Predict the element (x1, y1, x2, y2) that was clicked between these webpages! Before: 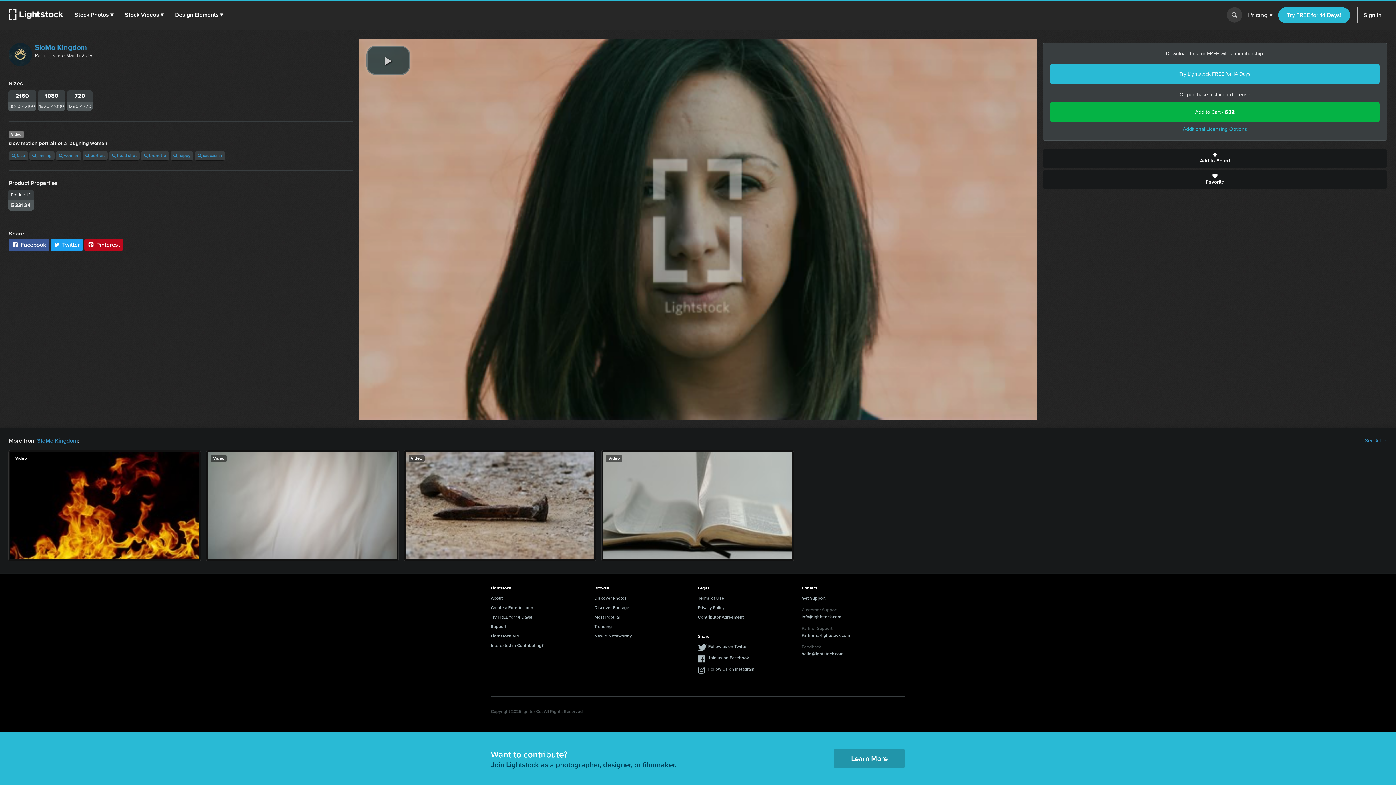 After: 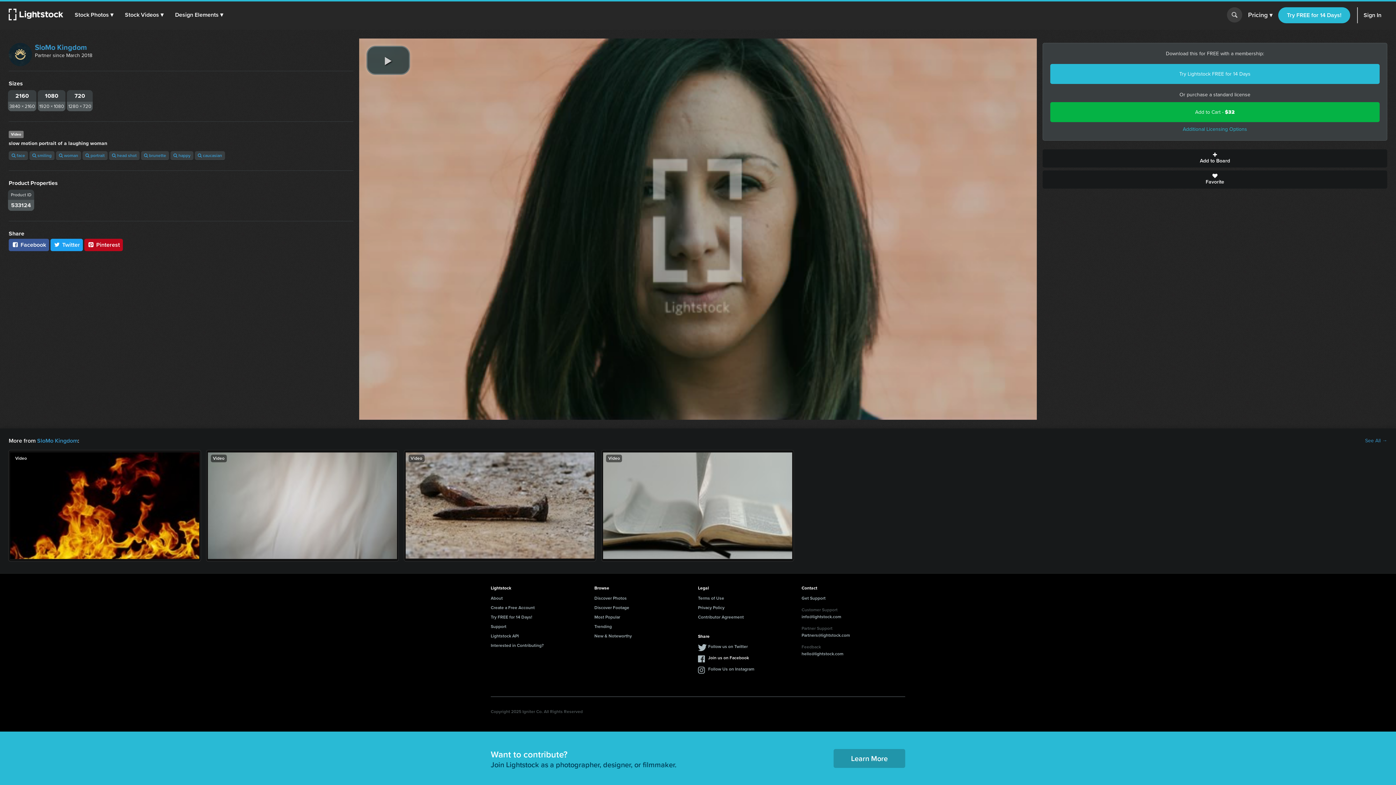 Action: label: Join us on Facebook bbox: (698, 654, 749, 663)